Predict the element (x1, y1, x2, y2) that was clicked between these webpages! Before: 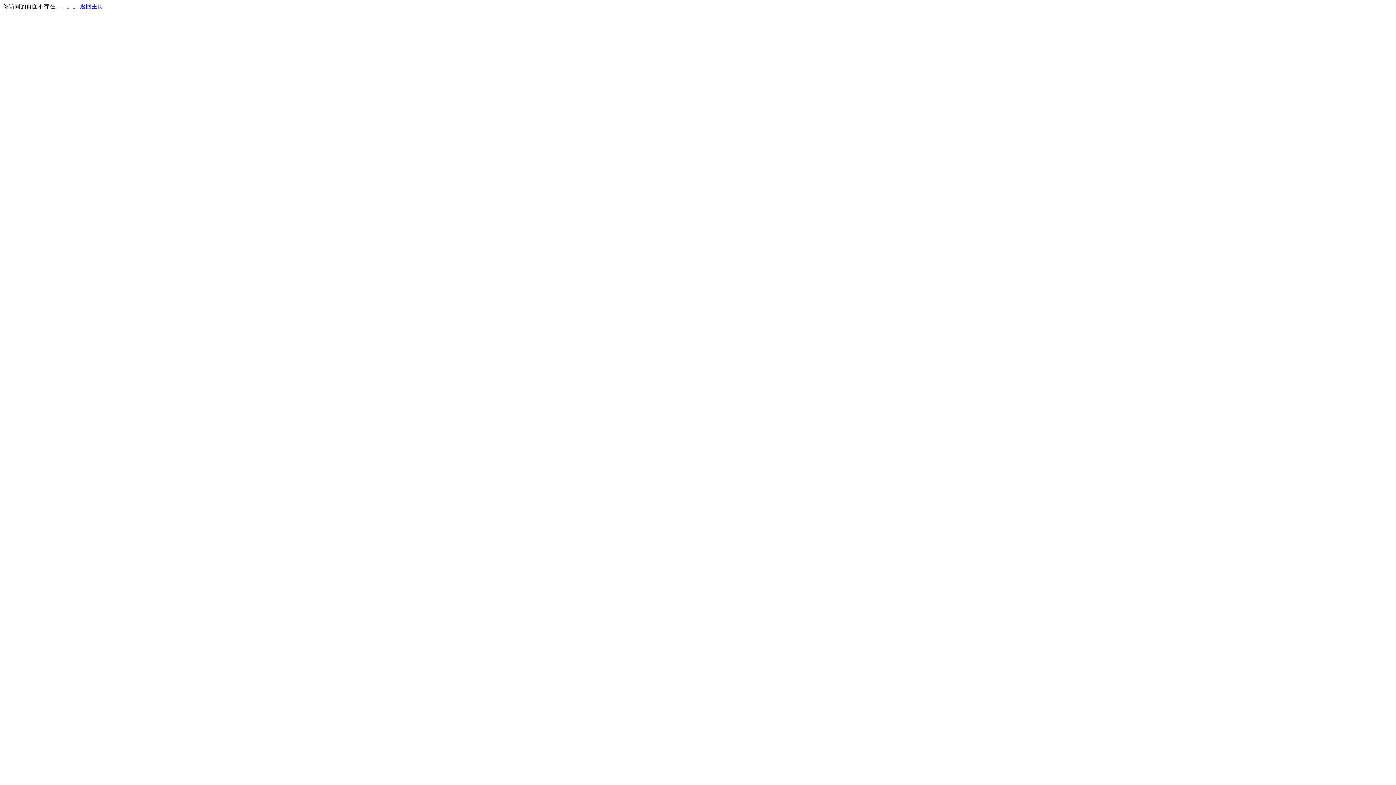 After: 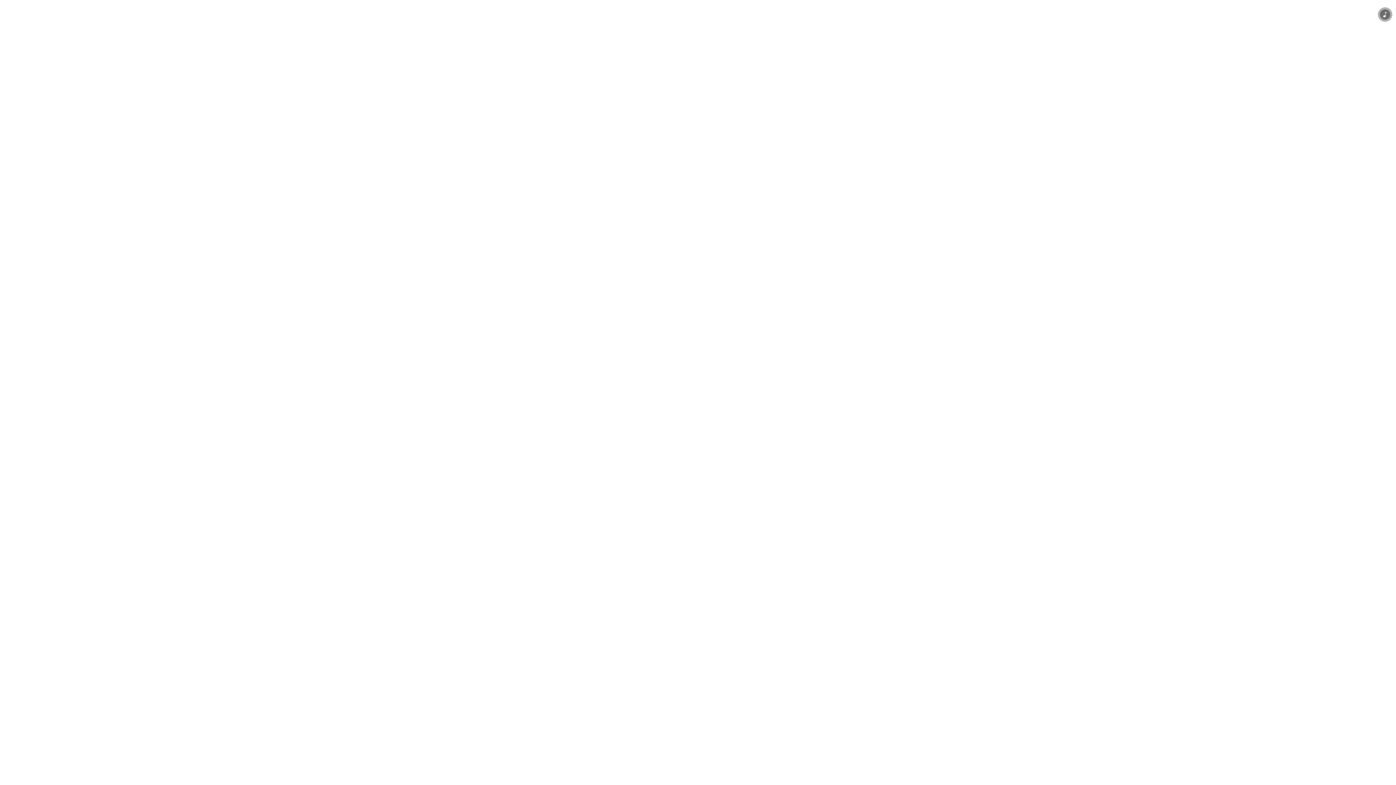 Action: bbox: (80, 3, 103, 9) label: 返回主页